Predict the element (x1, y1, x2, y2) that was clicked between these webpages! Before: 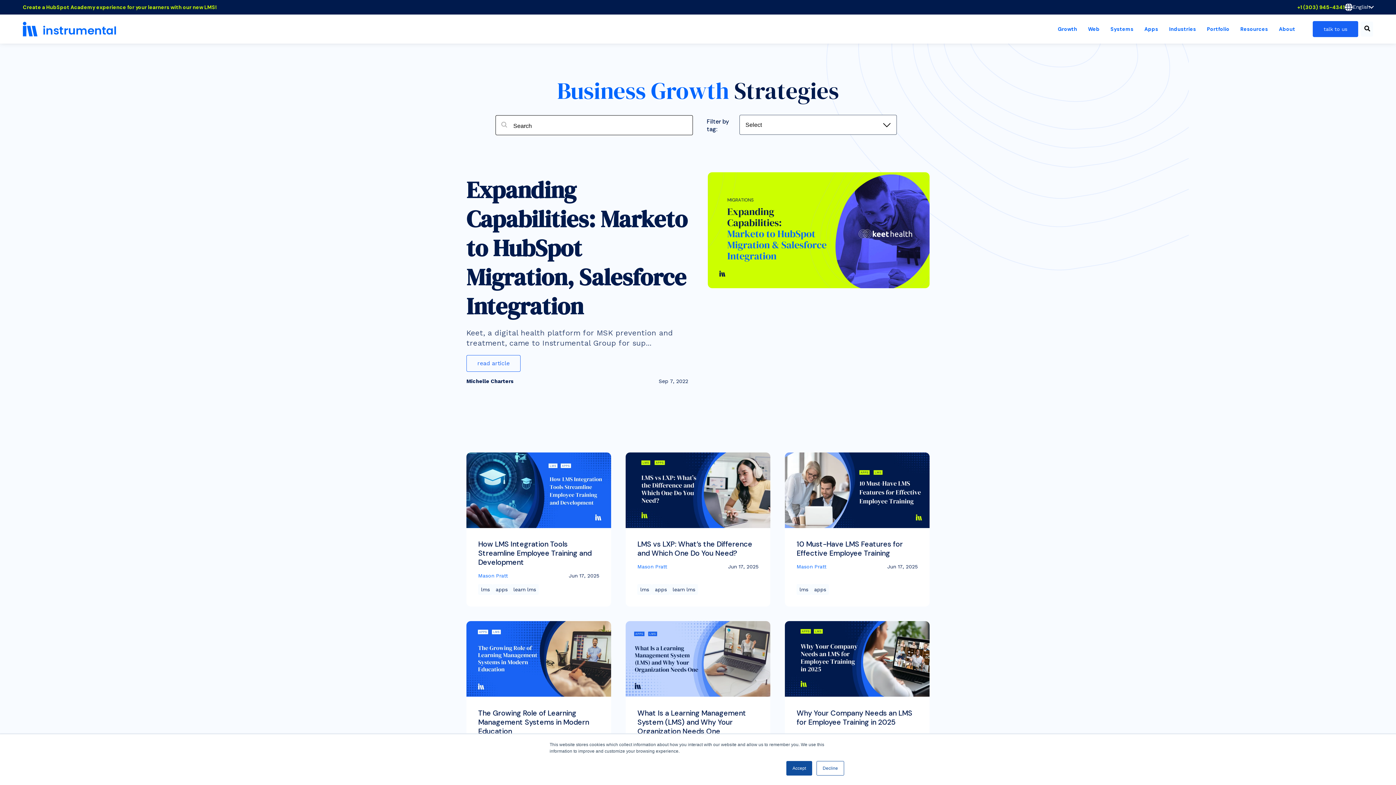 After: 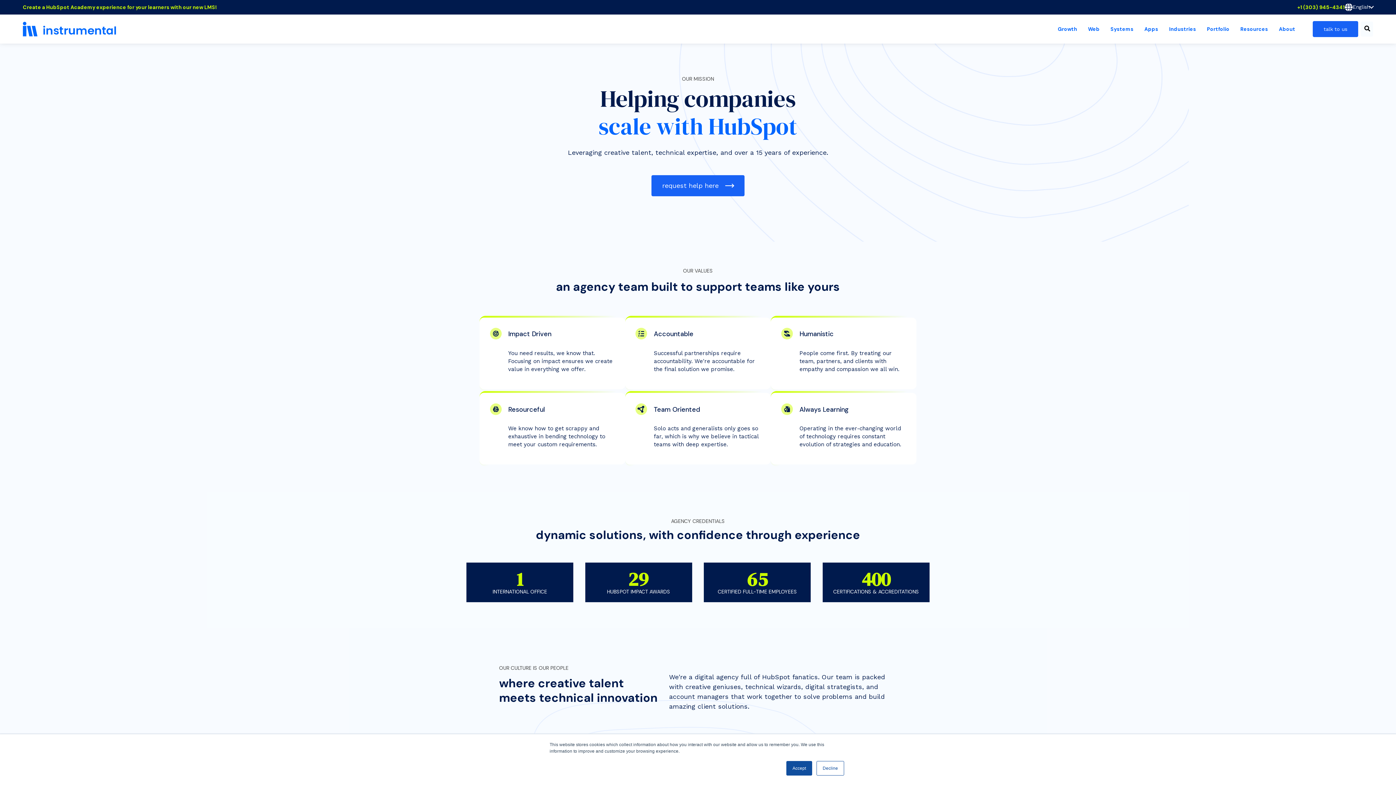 Action: bbox: (1273, 24, 1295, 34) label: About